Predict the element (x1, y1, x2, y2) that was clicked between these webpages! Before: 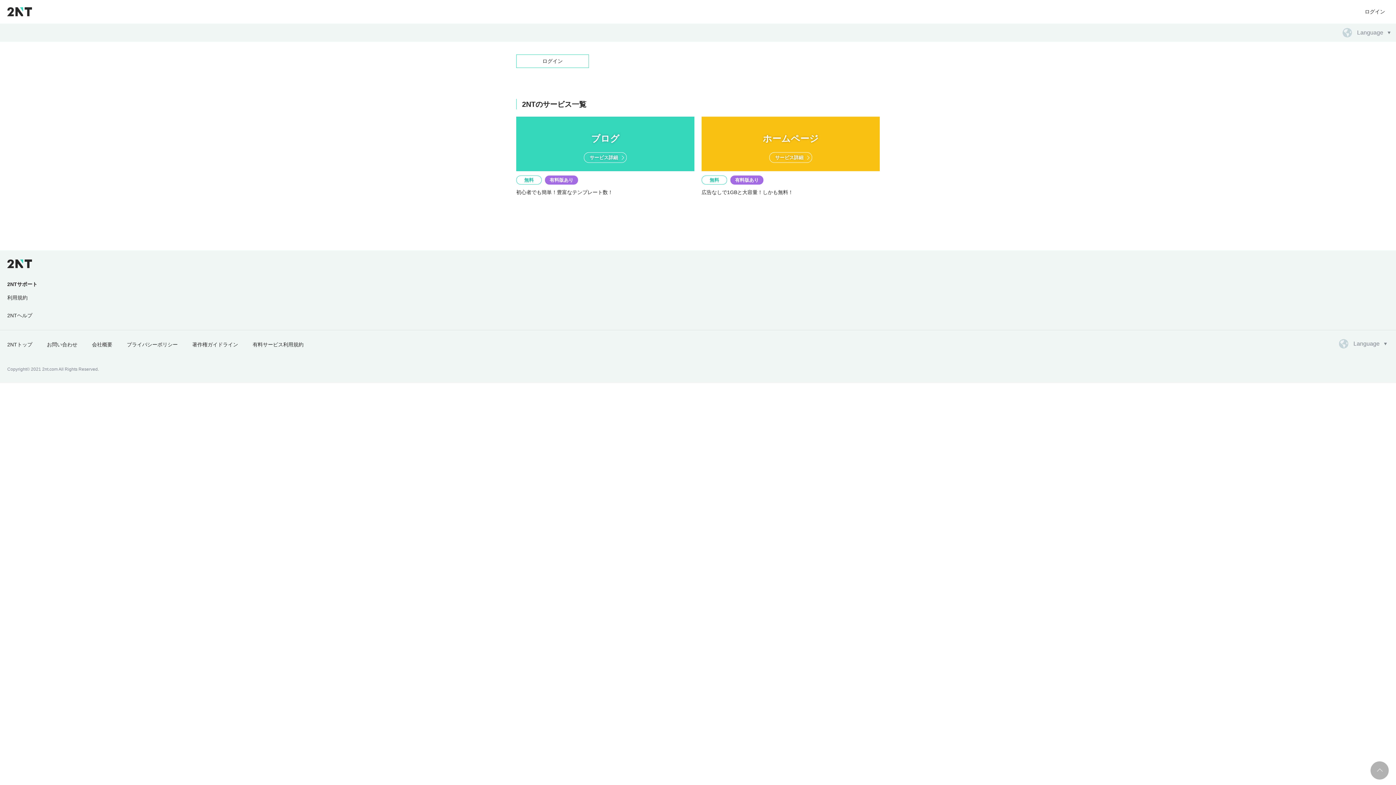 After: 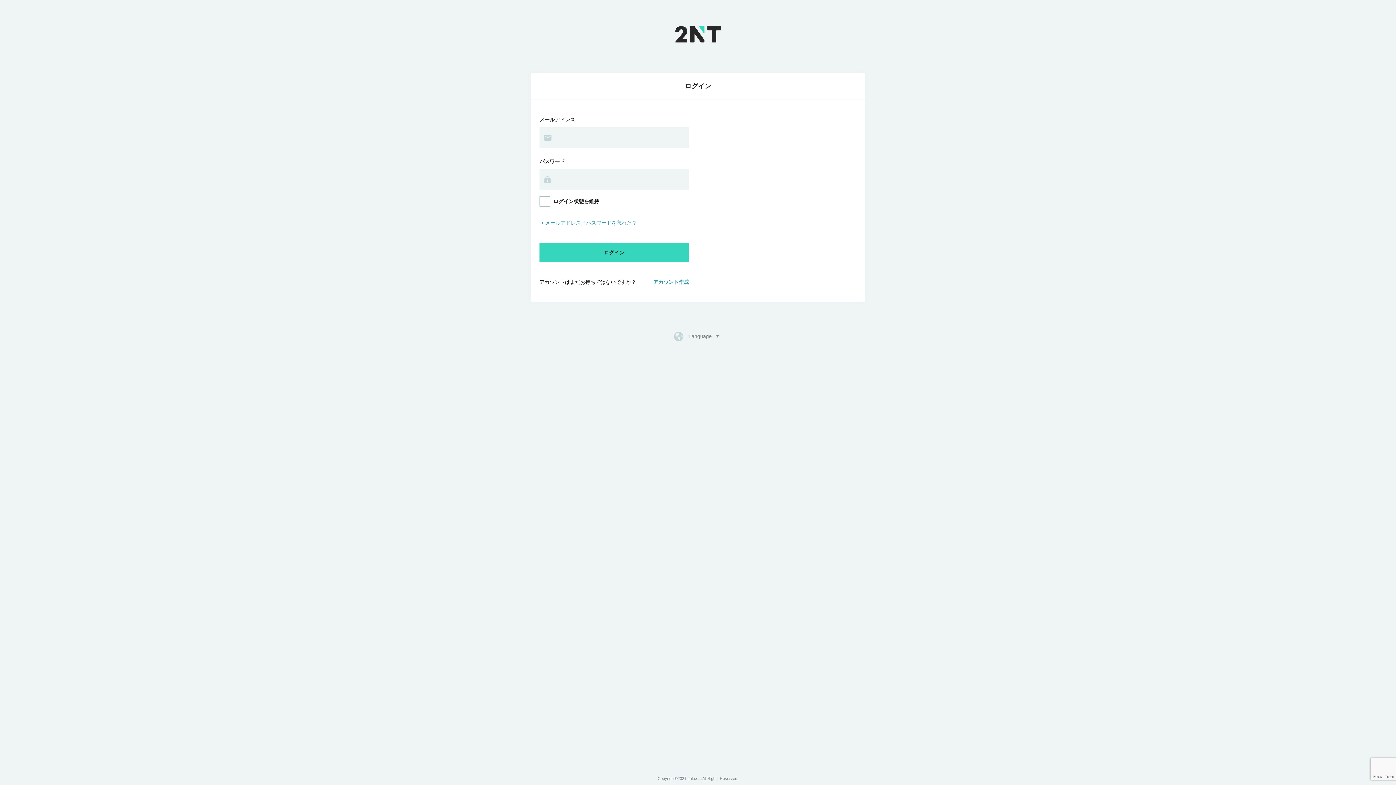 Action: label: ログイン bbox: (1361, 4, 1389, 18)